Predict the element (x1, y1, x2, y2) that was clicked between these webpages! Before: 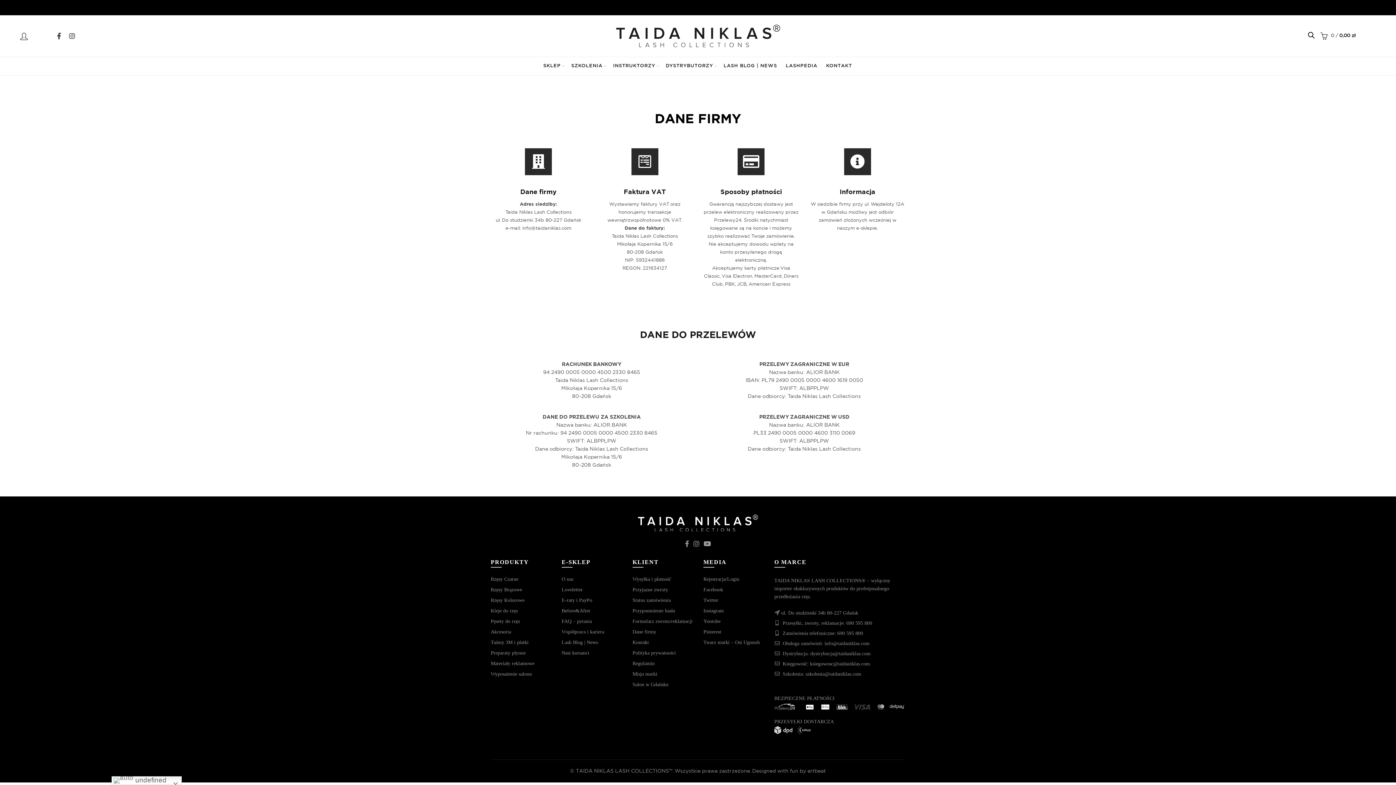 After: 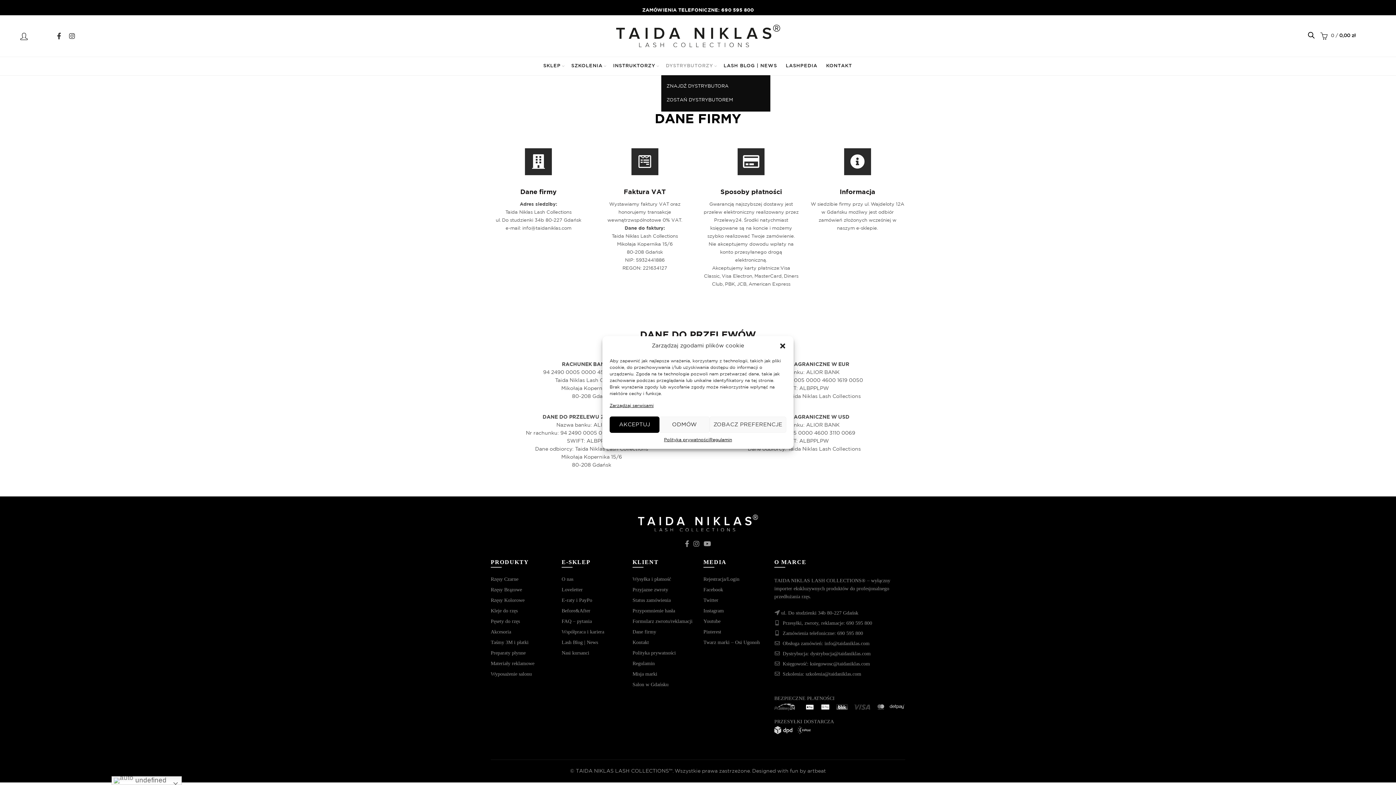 Action: bbox: (661, 57, 718, 75) label: DYSTRYBUTORZY